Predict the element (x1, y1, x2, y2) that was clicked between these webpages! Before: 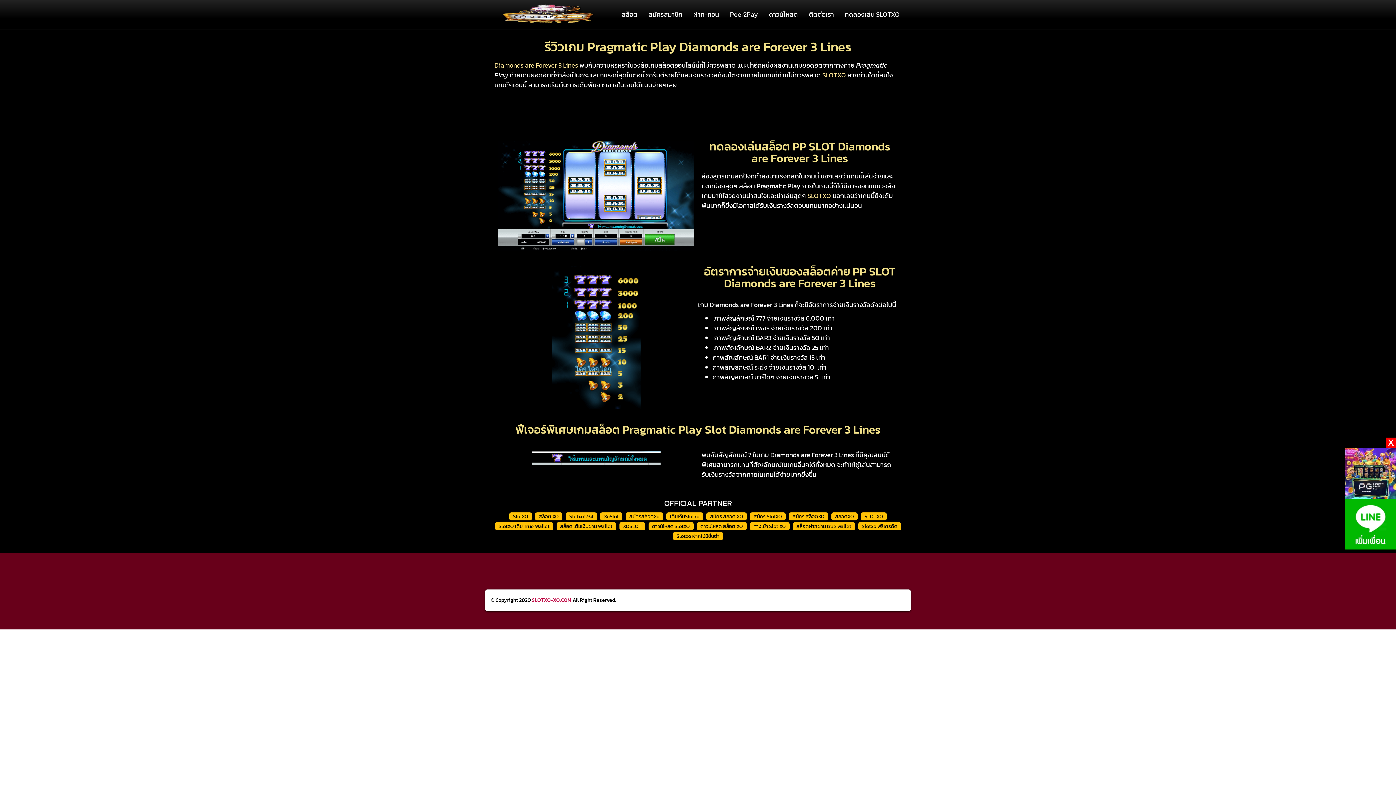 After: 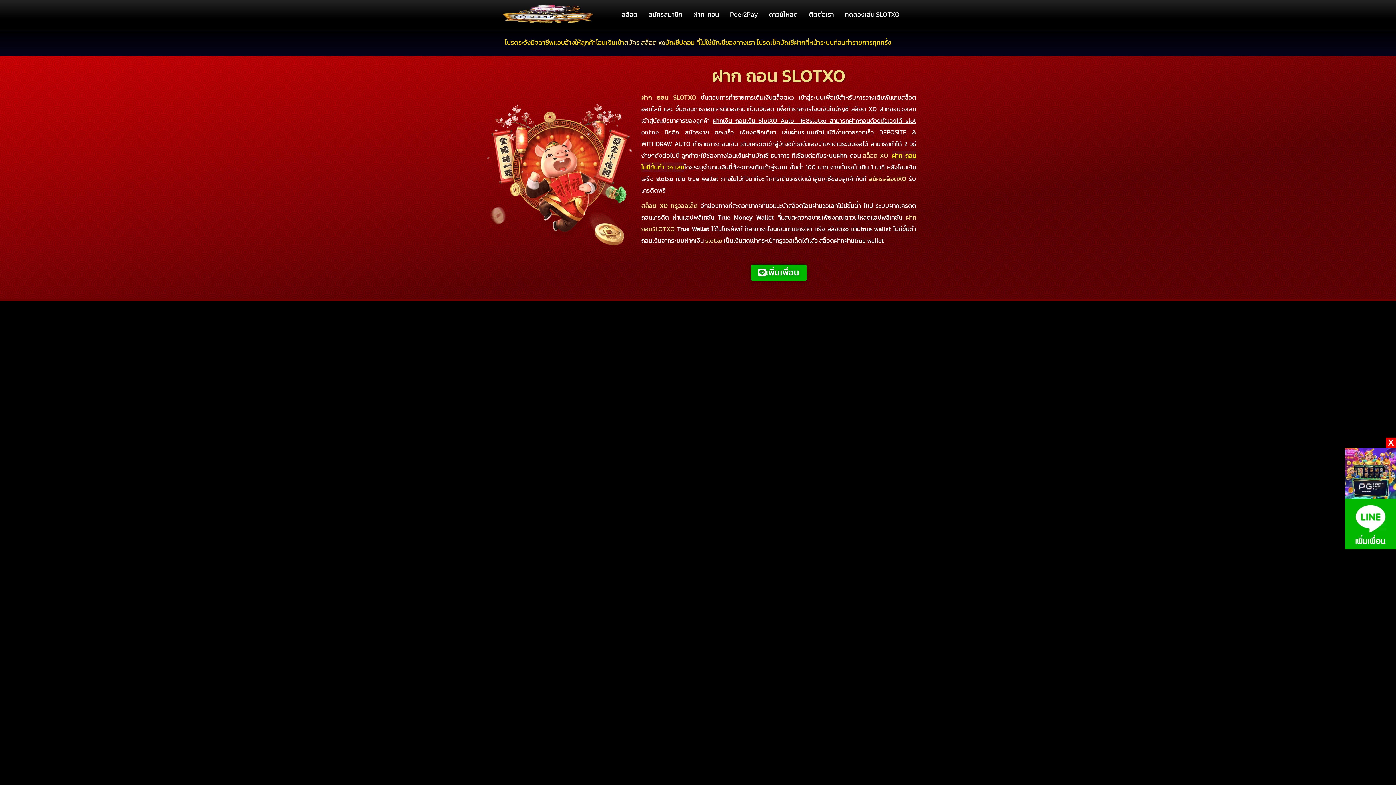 Action: label: เติมเงินSlotxo bbox: (666, 512, 703, 520)